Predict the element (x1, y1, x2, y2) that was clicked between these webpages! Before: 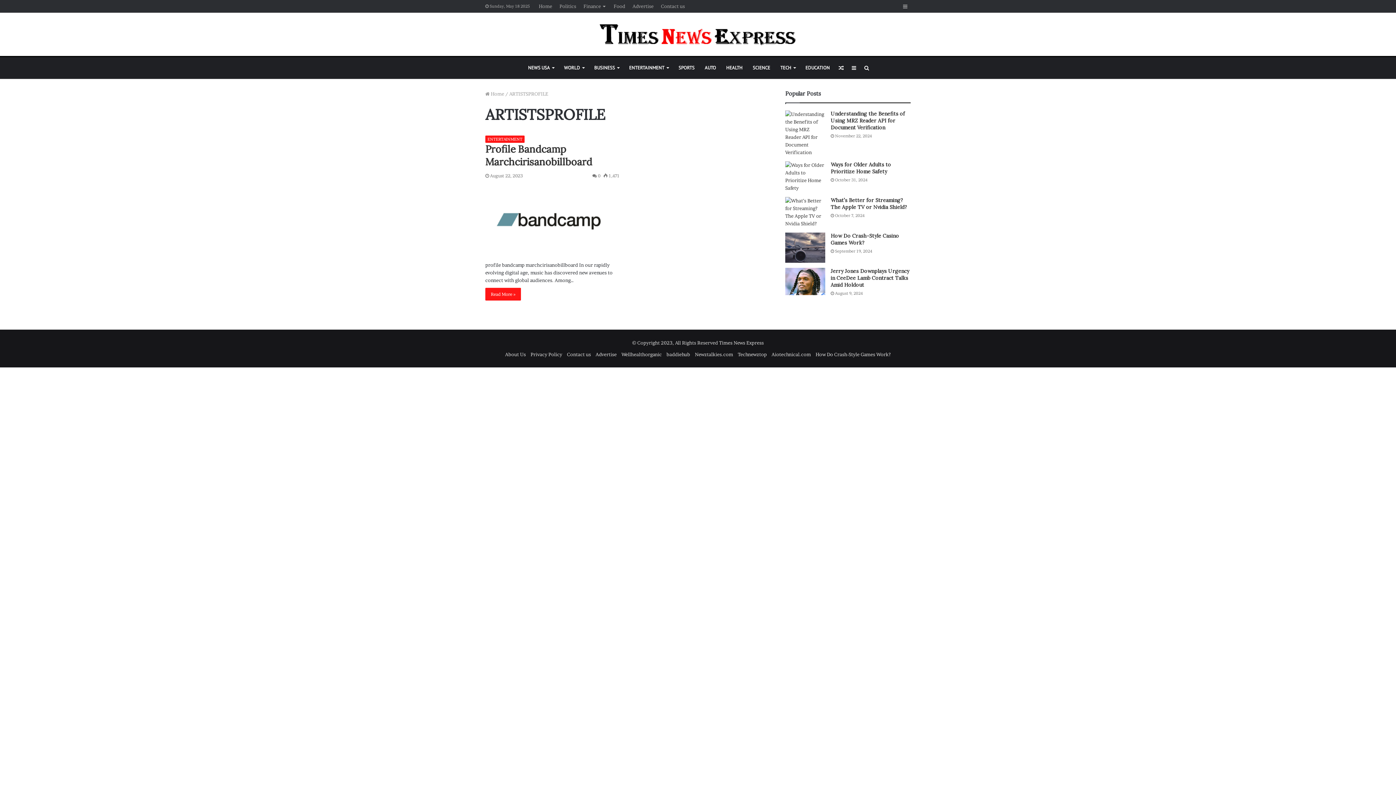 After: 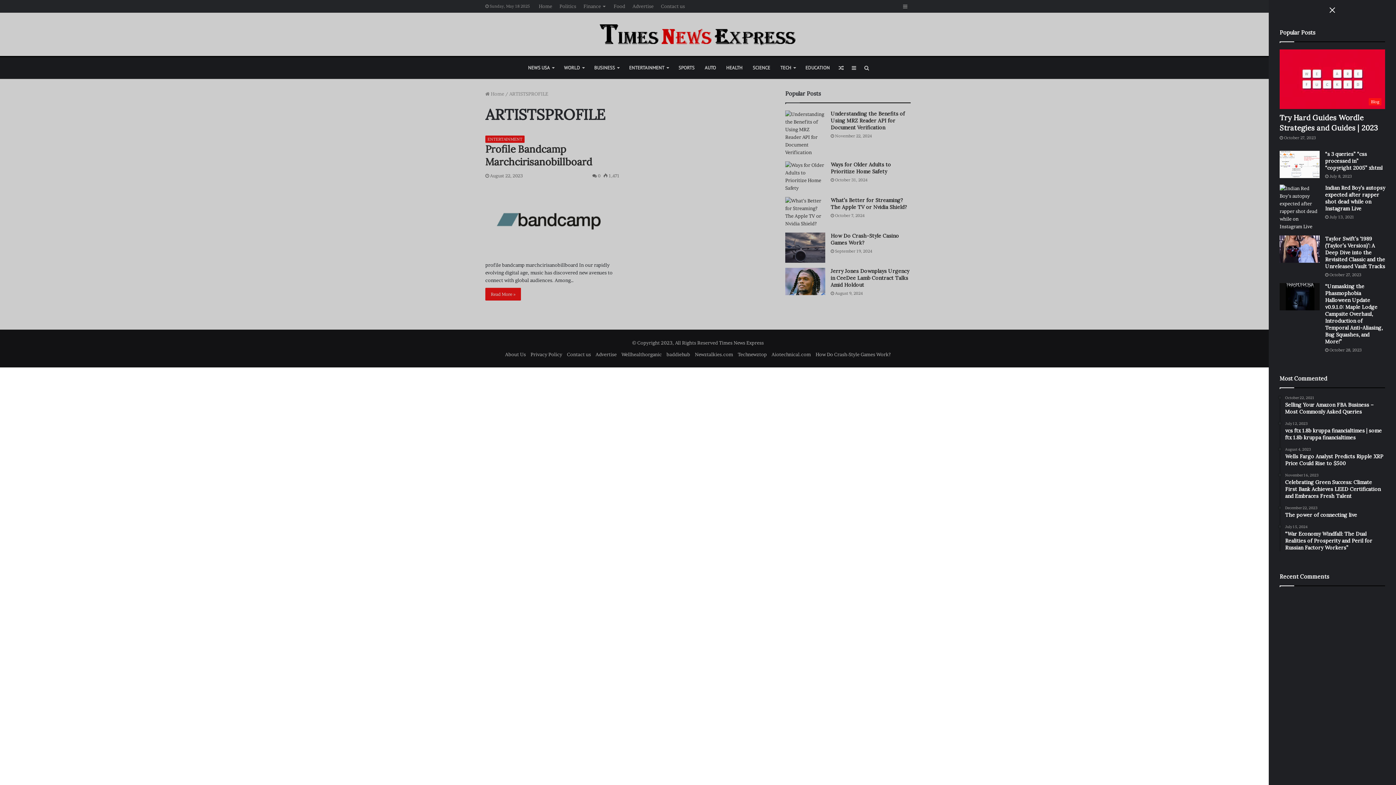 Action: bbox: (900, 0, 910, 12) label: Sidebar